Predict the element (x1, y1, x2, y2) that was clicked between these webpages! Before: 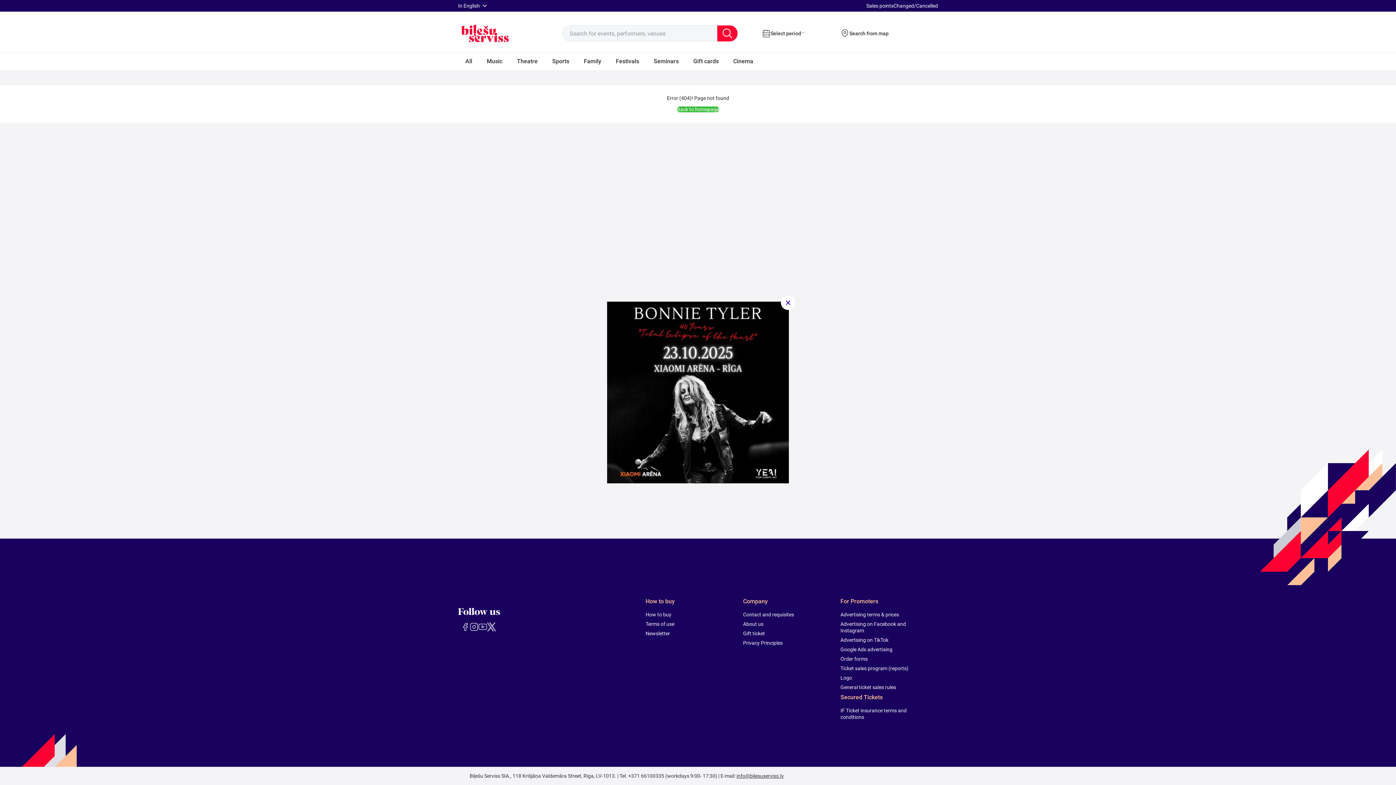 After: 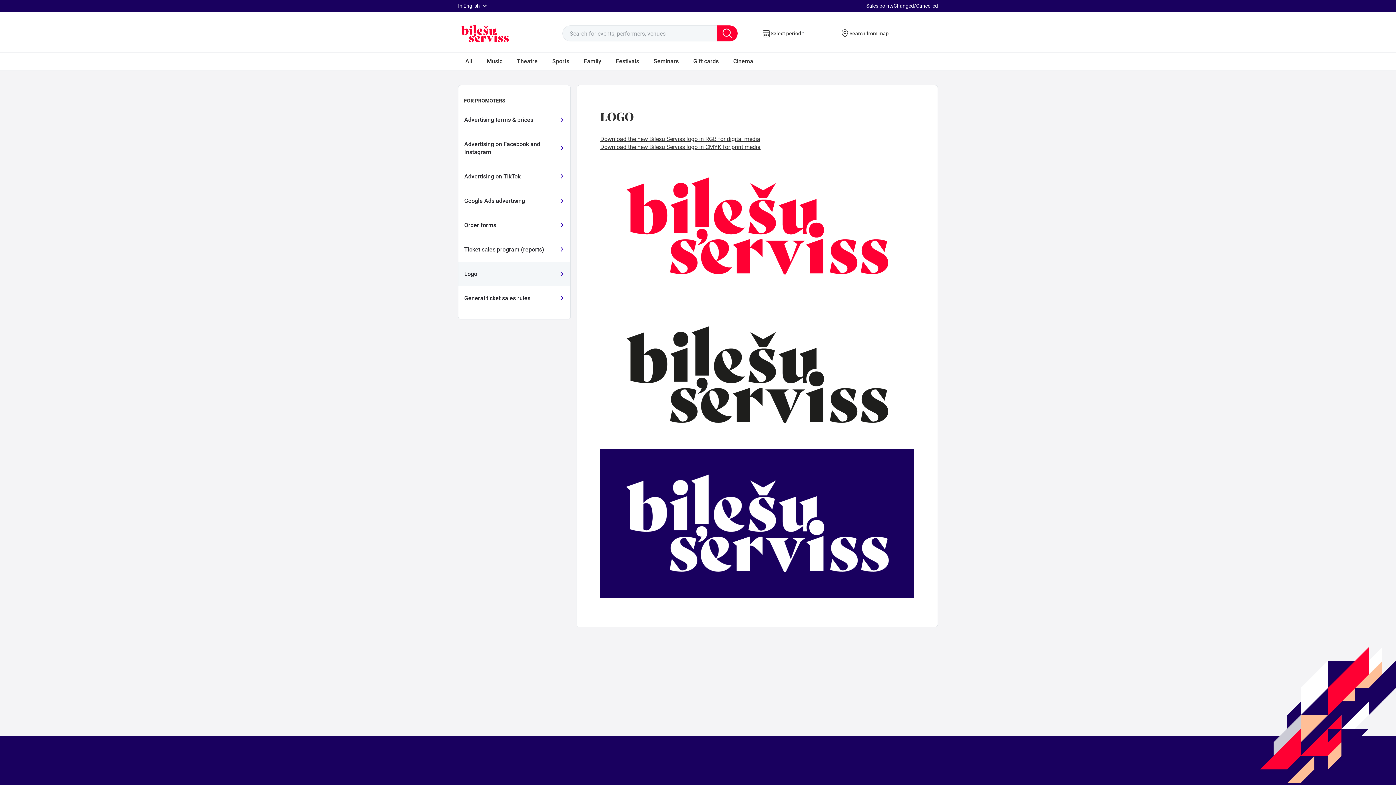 Action: label: Logo bbox: (840, 674, 929, 681)